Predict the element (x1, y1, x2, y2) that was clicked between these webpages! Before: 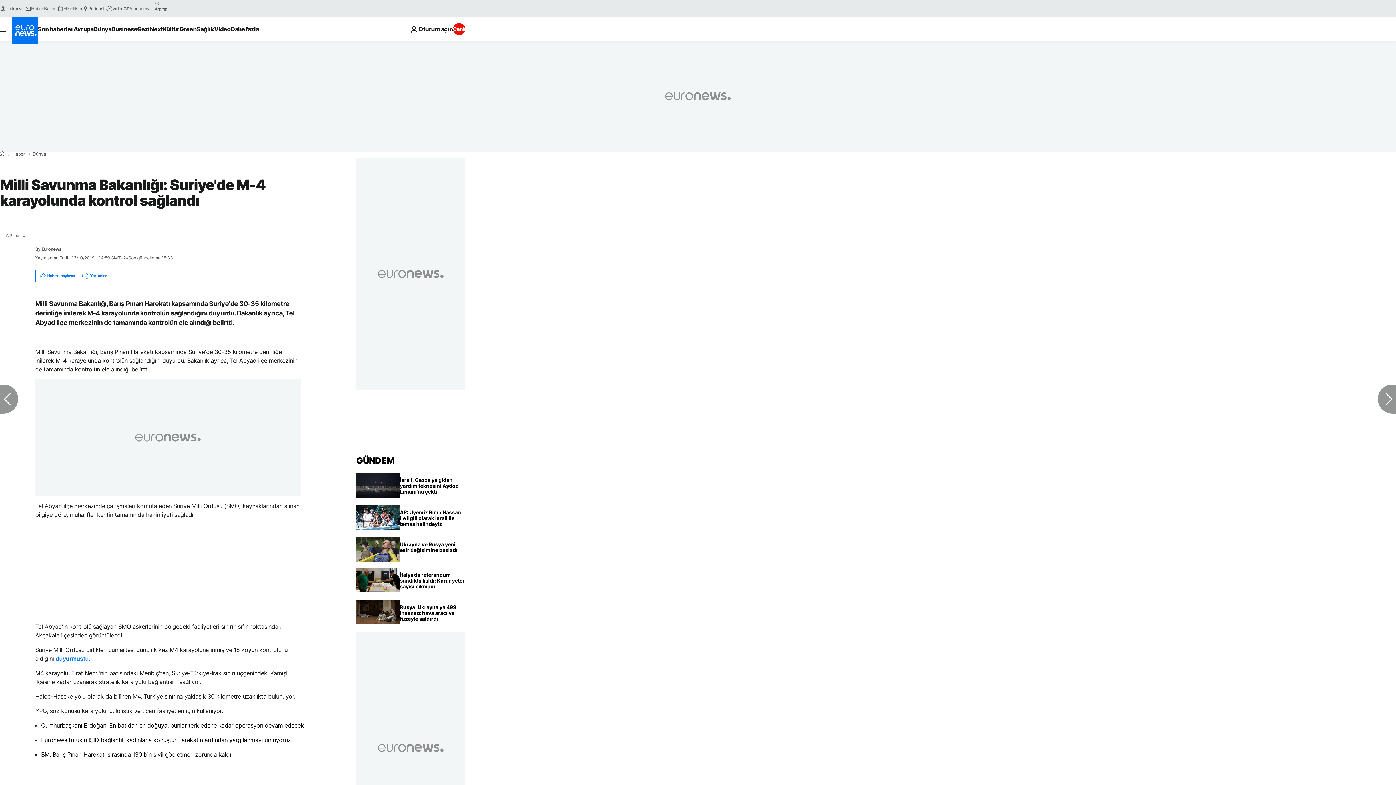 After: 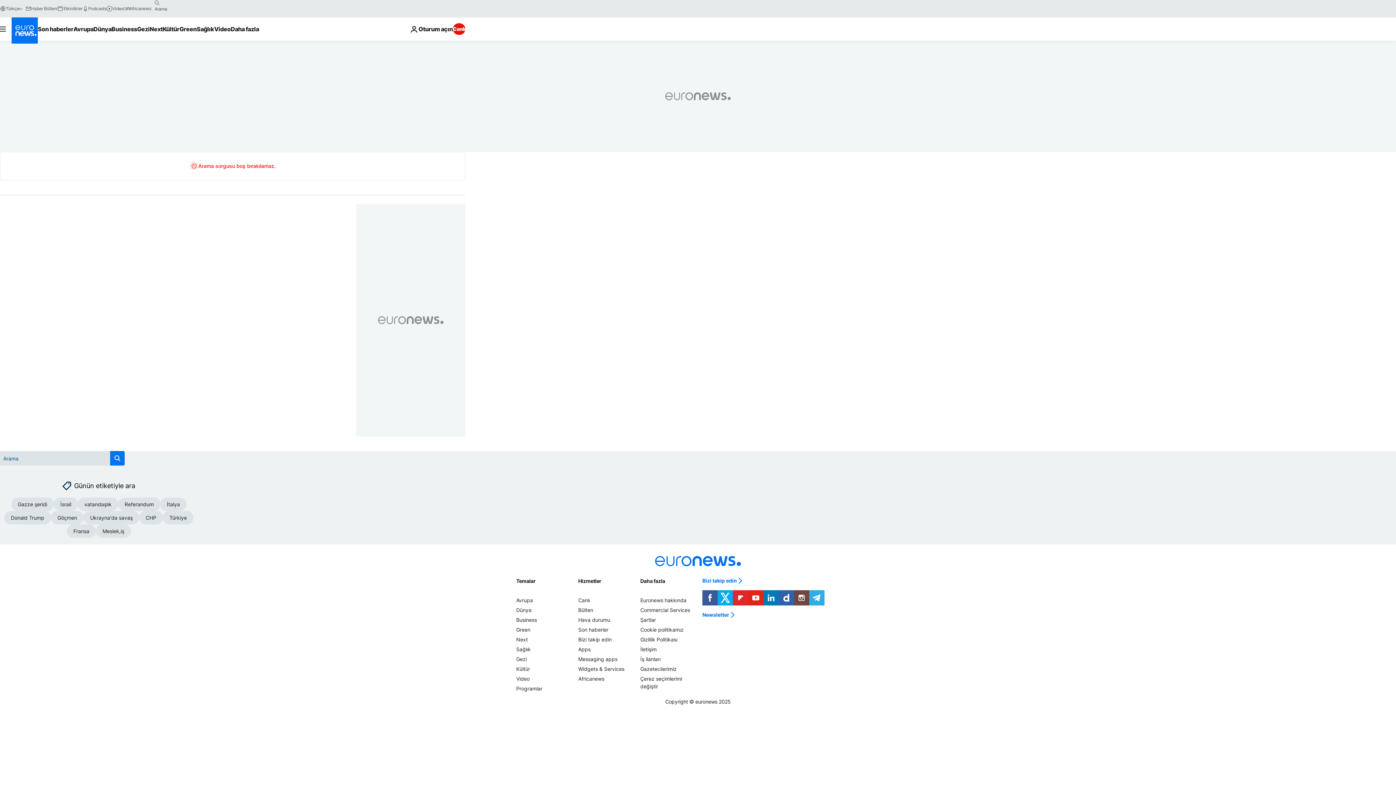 Action: bbox: (151, -2, 163, 8) label: search button